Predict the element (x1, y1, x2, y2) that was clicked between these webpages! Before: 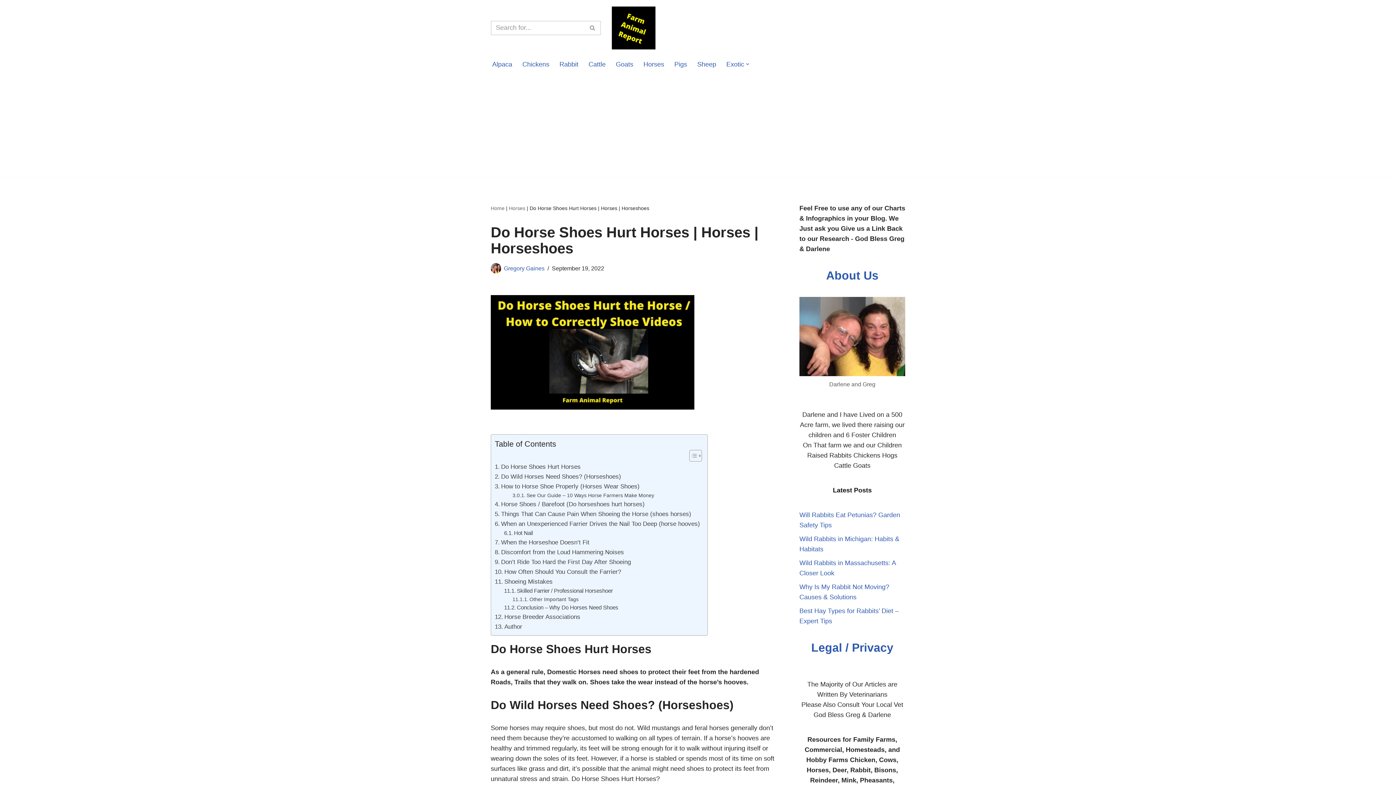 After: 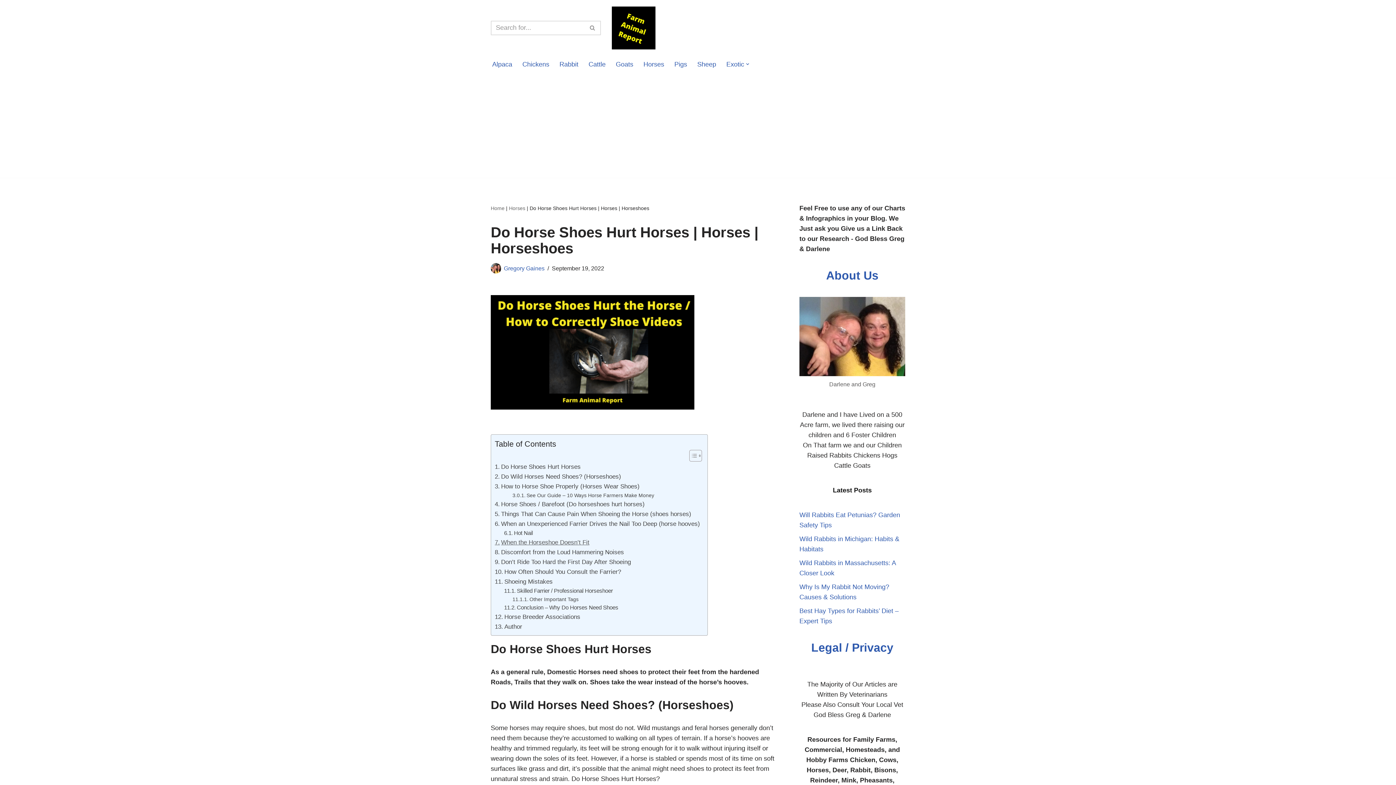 Action: bbox: (494, 537, 589, 547) label: When the Horseshoe Doesn’t Fit